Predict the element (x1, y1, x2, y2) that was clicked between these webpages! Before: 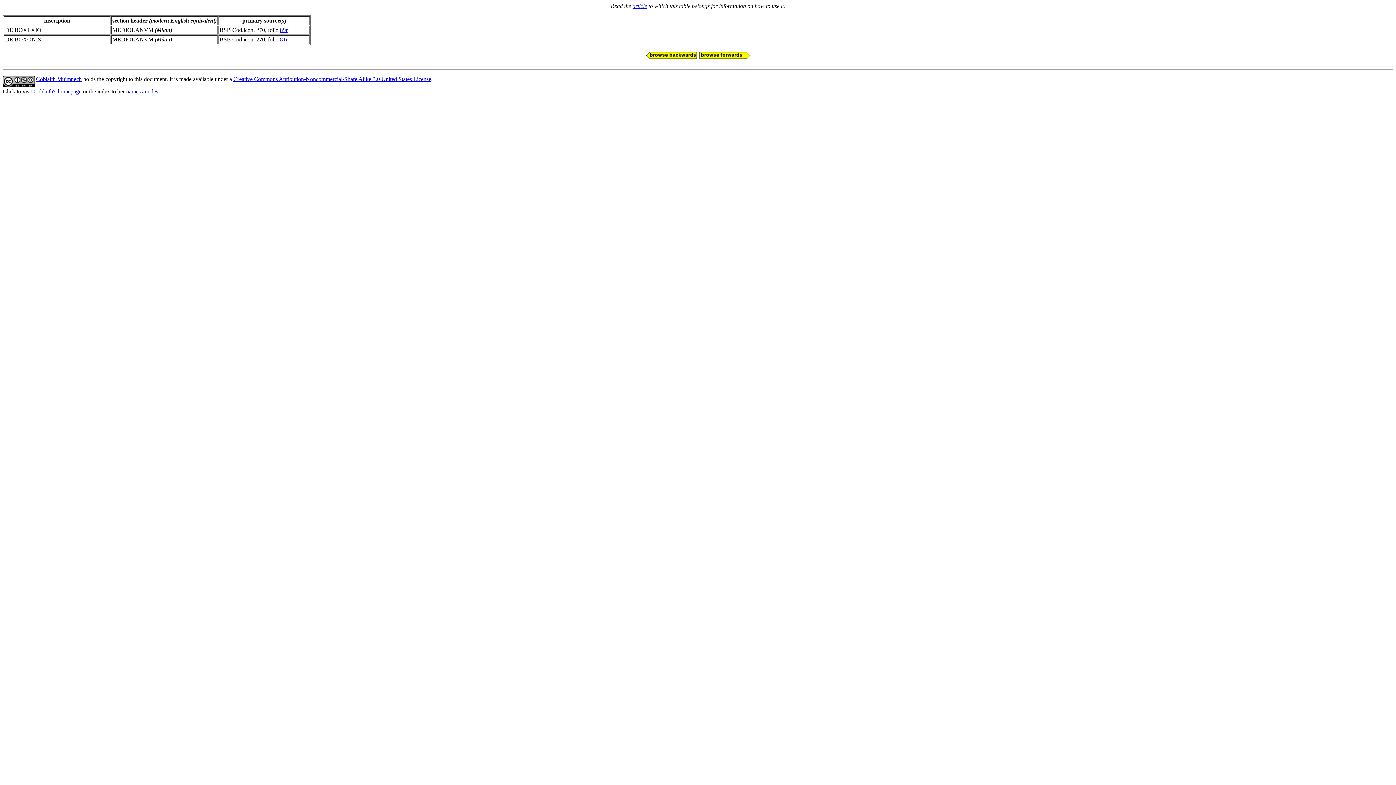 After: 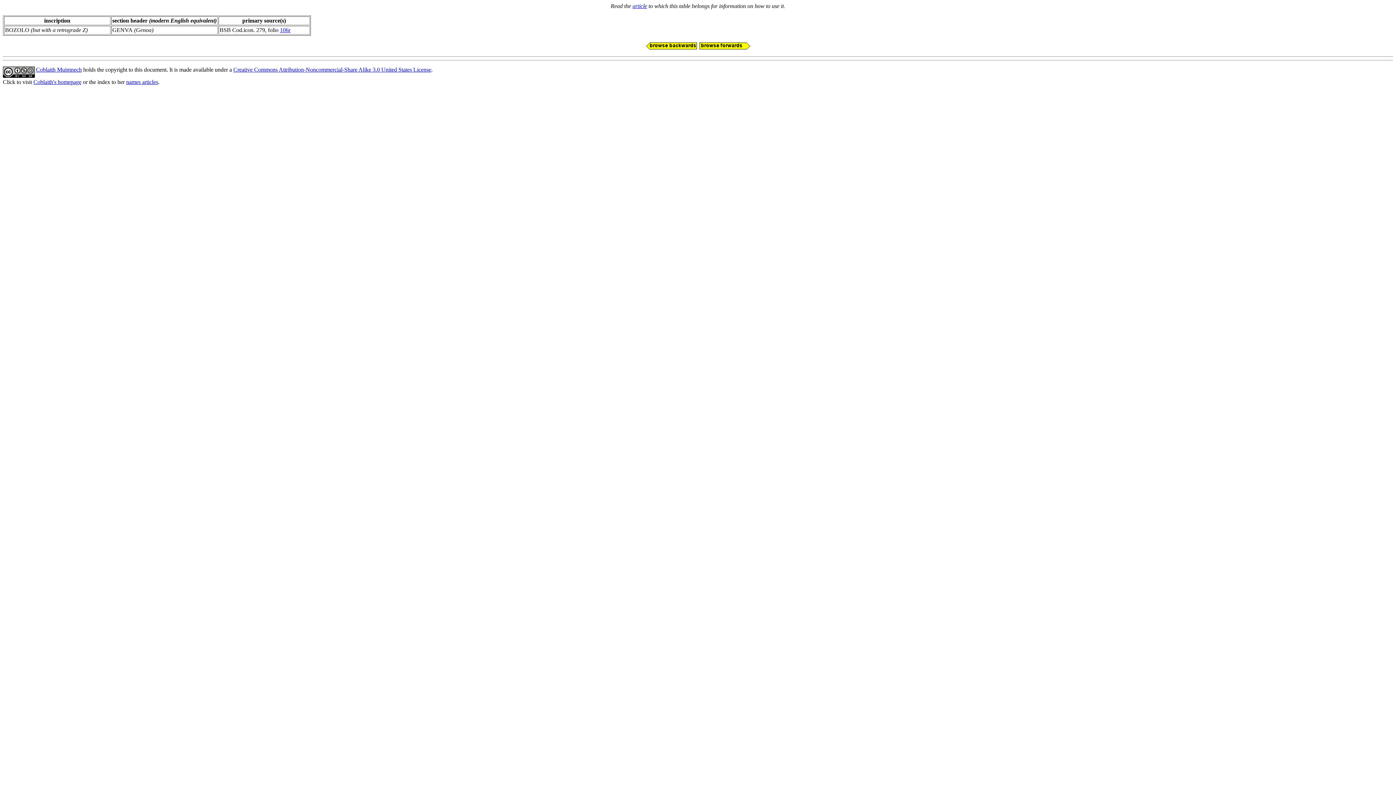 Action: bbox: (698, 54, 751, 61)